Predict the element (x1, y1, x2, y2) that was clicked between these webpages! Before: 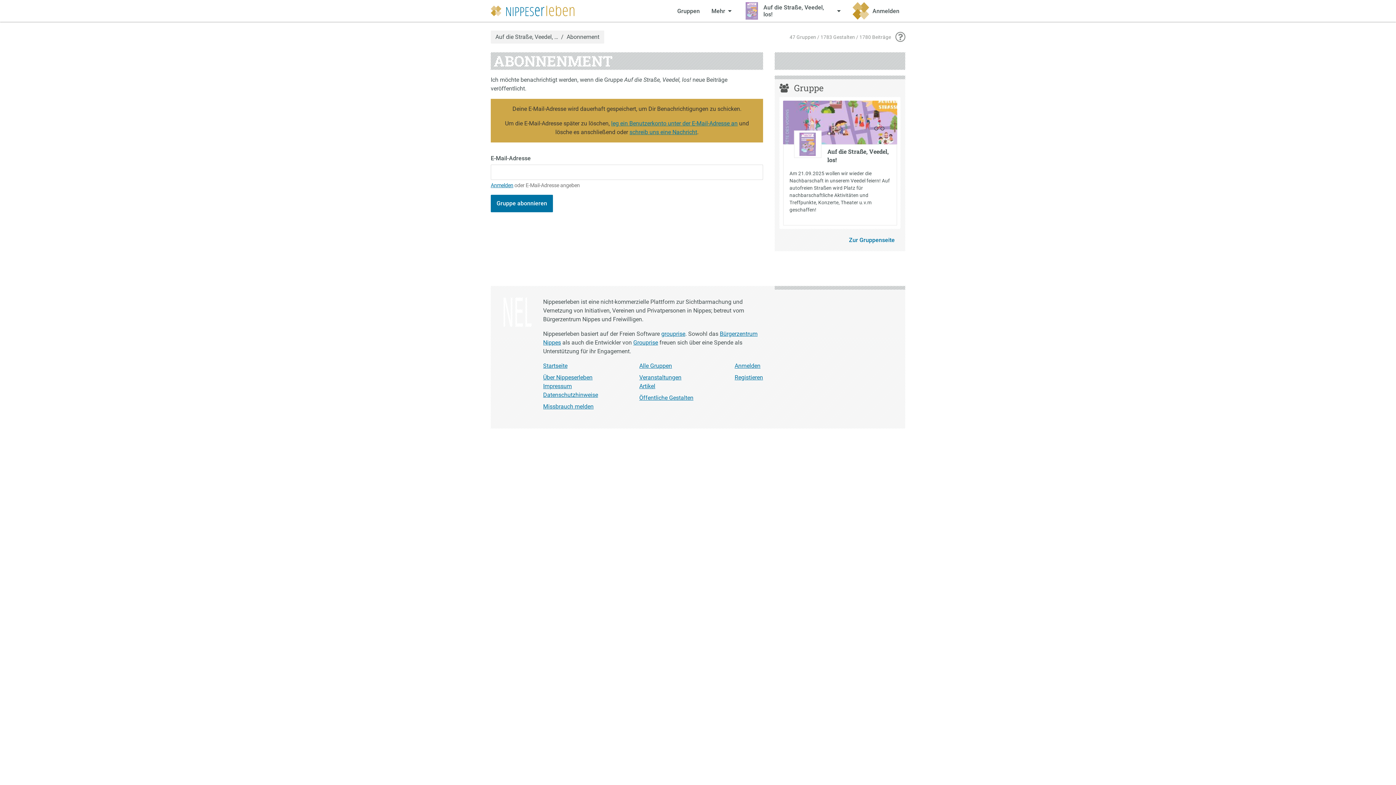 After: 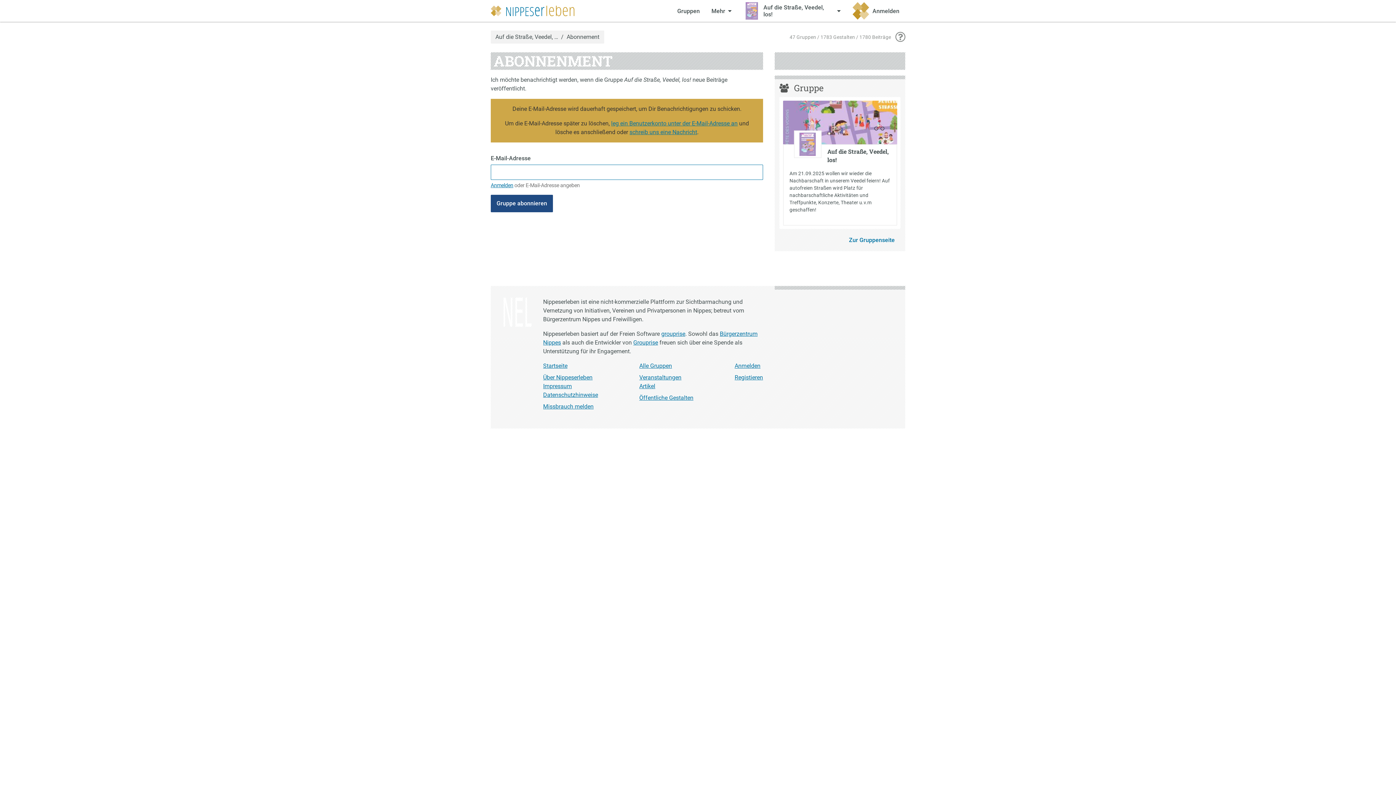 Action: bbox: (490, 194, 553, 212) label: Gruppe abonnieren